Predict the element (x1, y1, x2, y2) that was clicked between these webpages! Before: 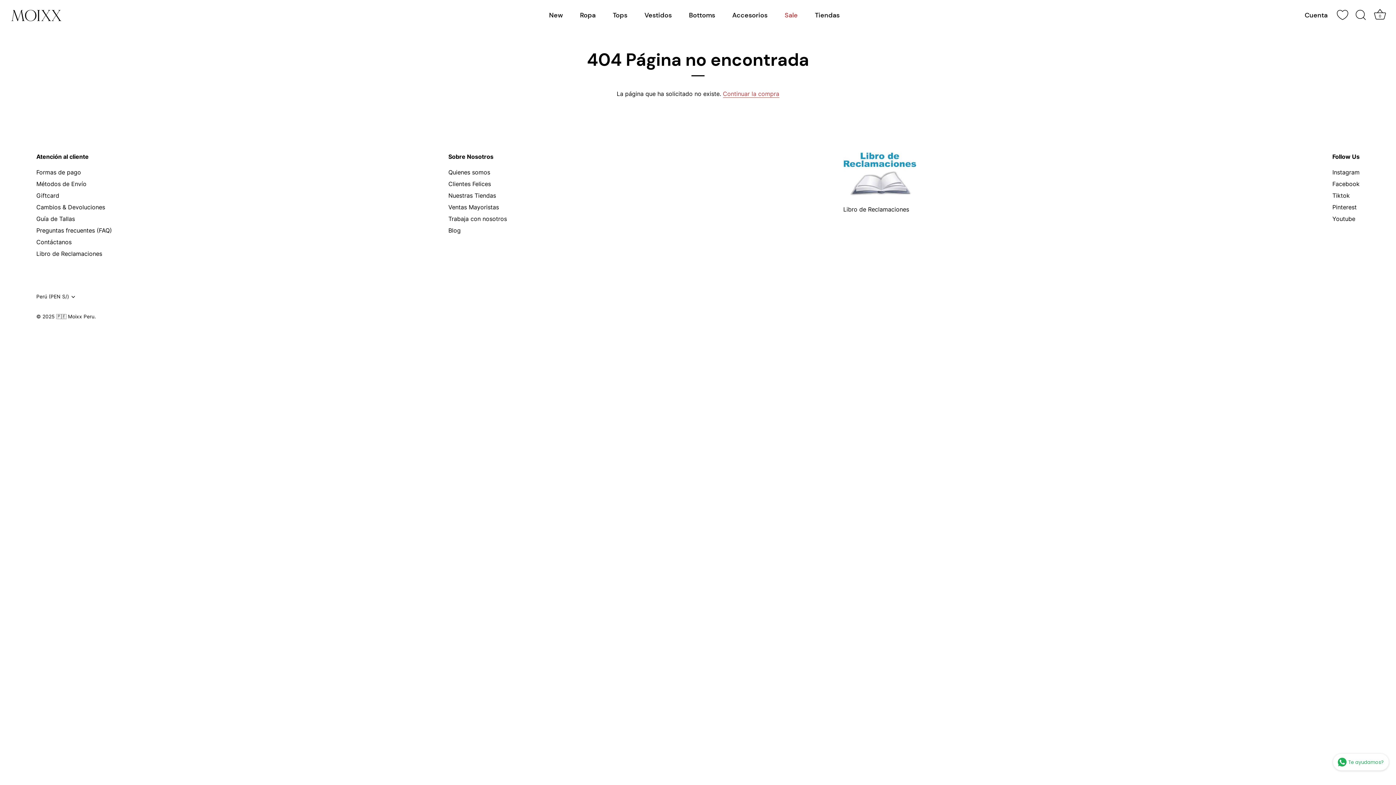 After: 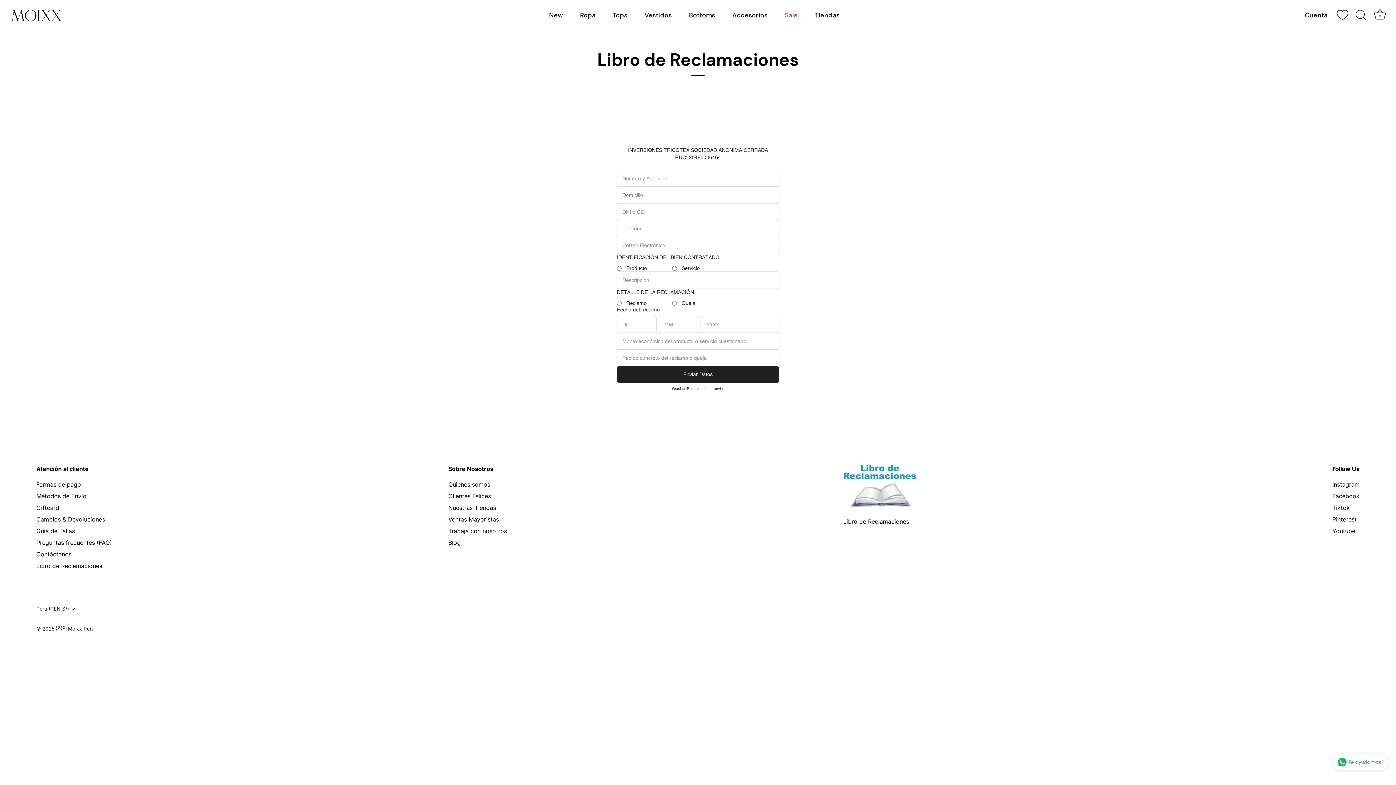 Action: bbox: (36, 250, 102, 257) label: Libro de Reclamaciones